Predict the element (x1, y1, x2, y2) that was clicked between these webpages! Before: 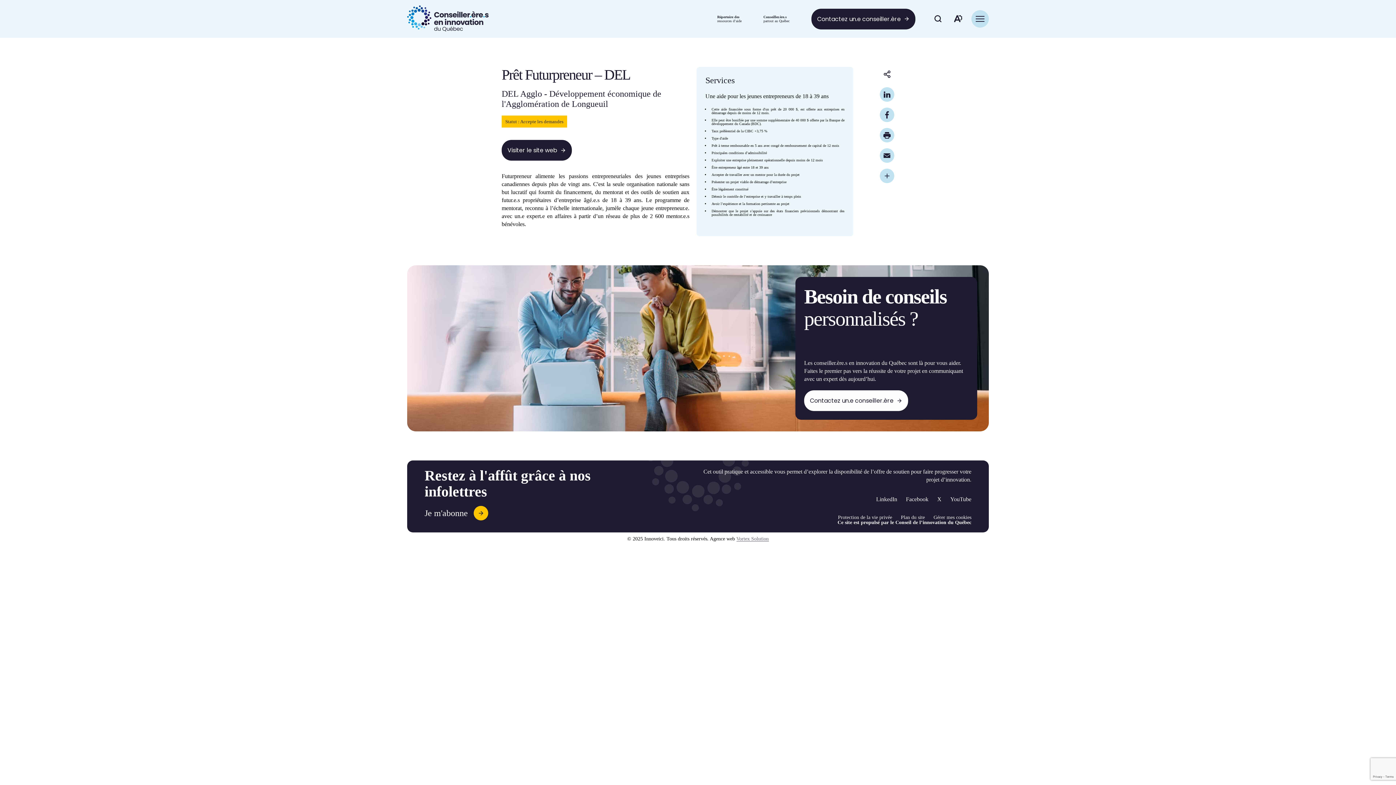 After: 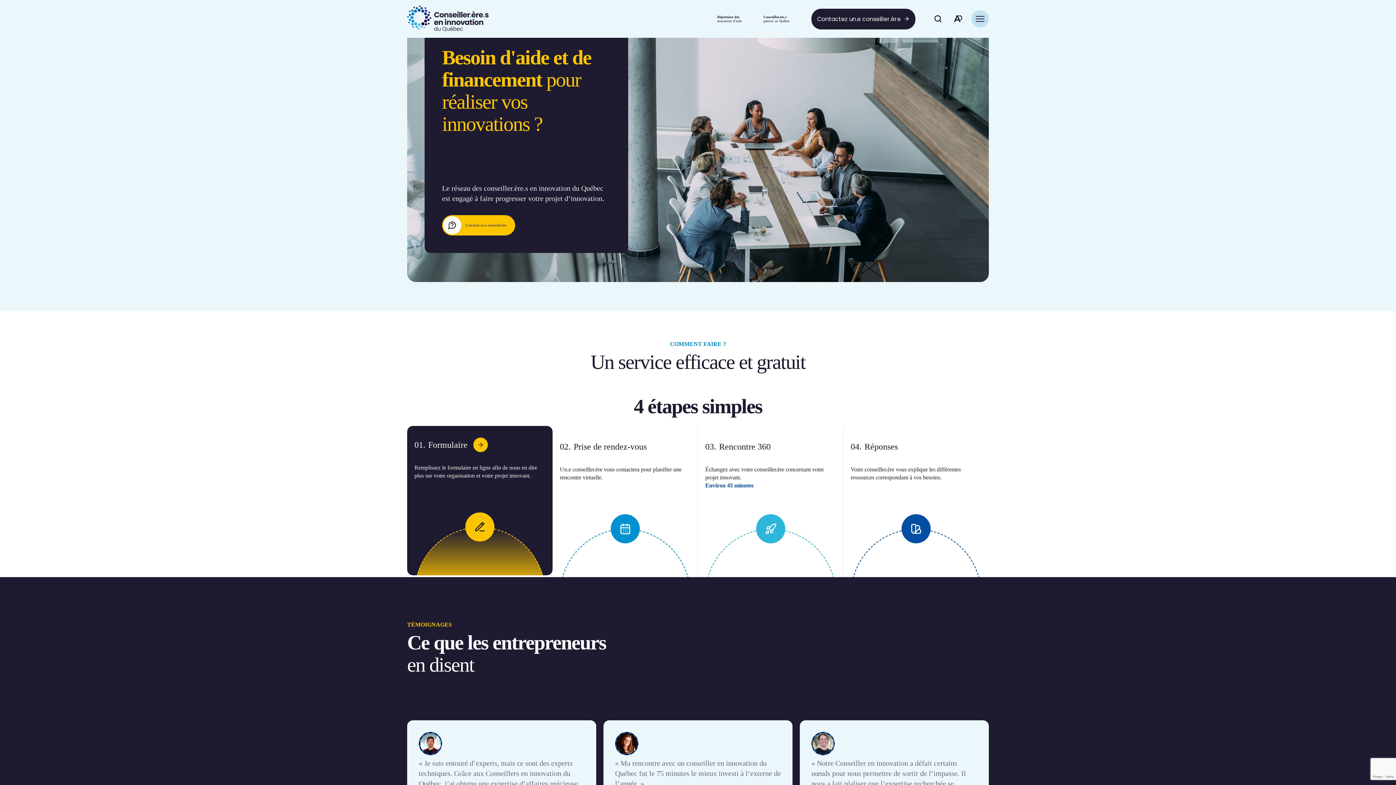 Action: bbox: (407, 28, 488, 32)